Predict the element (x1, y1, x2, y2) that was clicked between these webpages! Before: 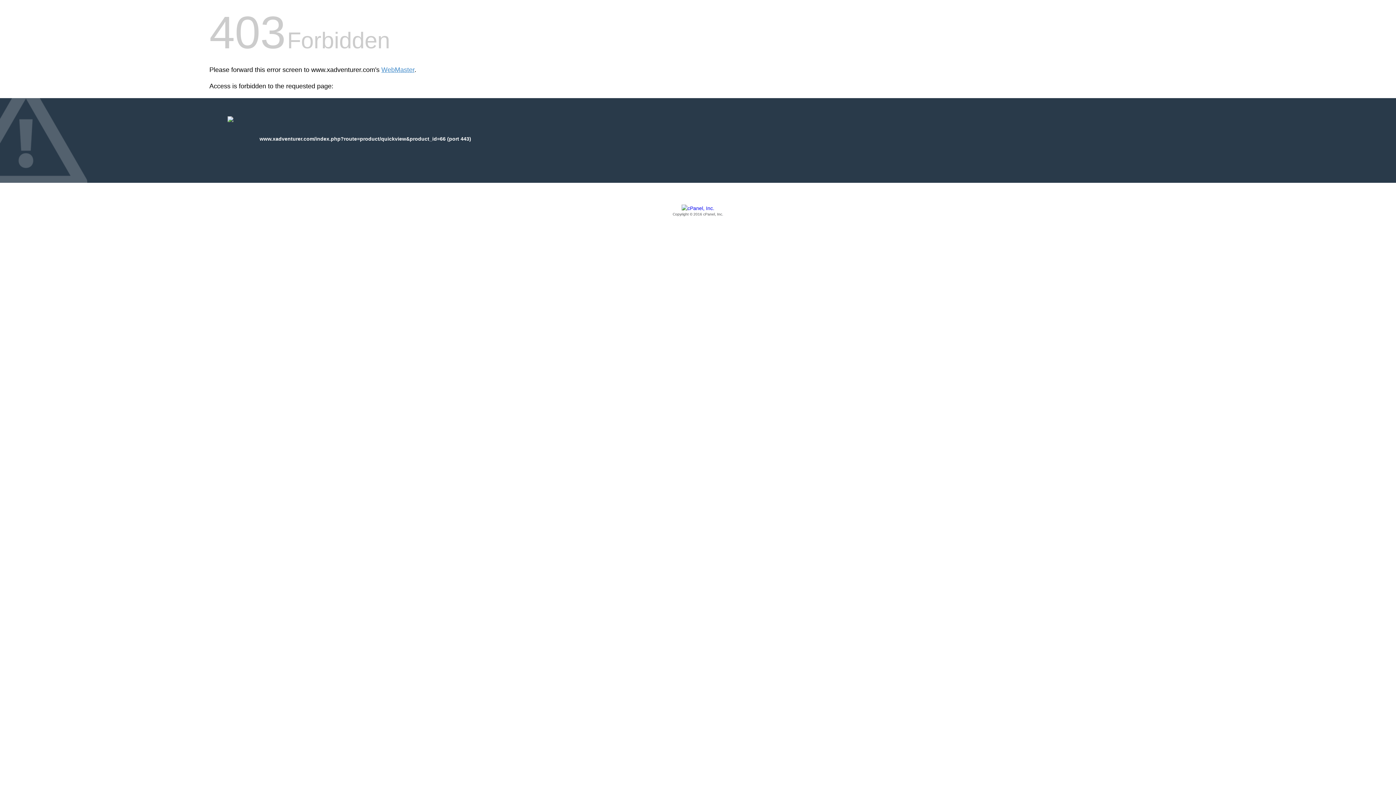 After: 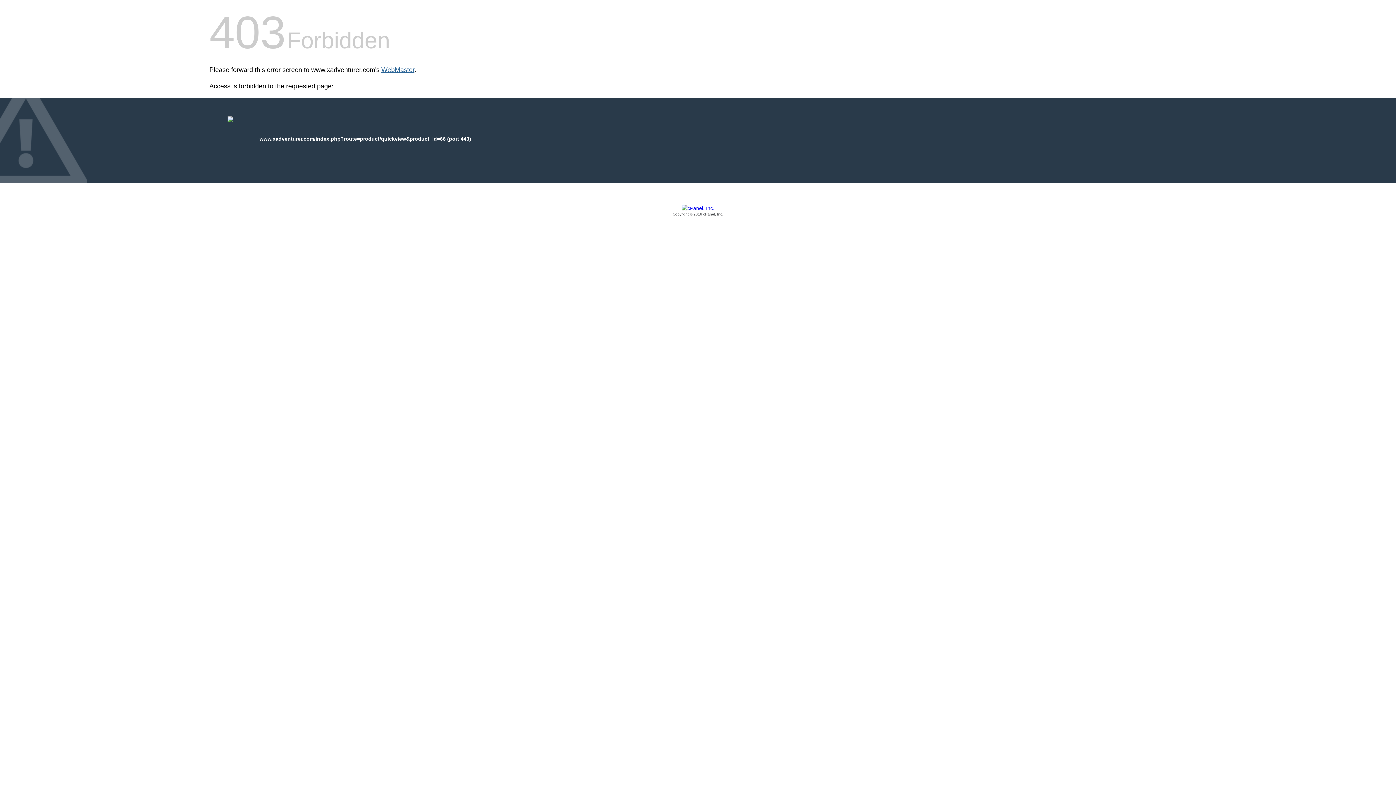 Action: label: WebMaster bbox: (381, 66, 414, 73)